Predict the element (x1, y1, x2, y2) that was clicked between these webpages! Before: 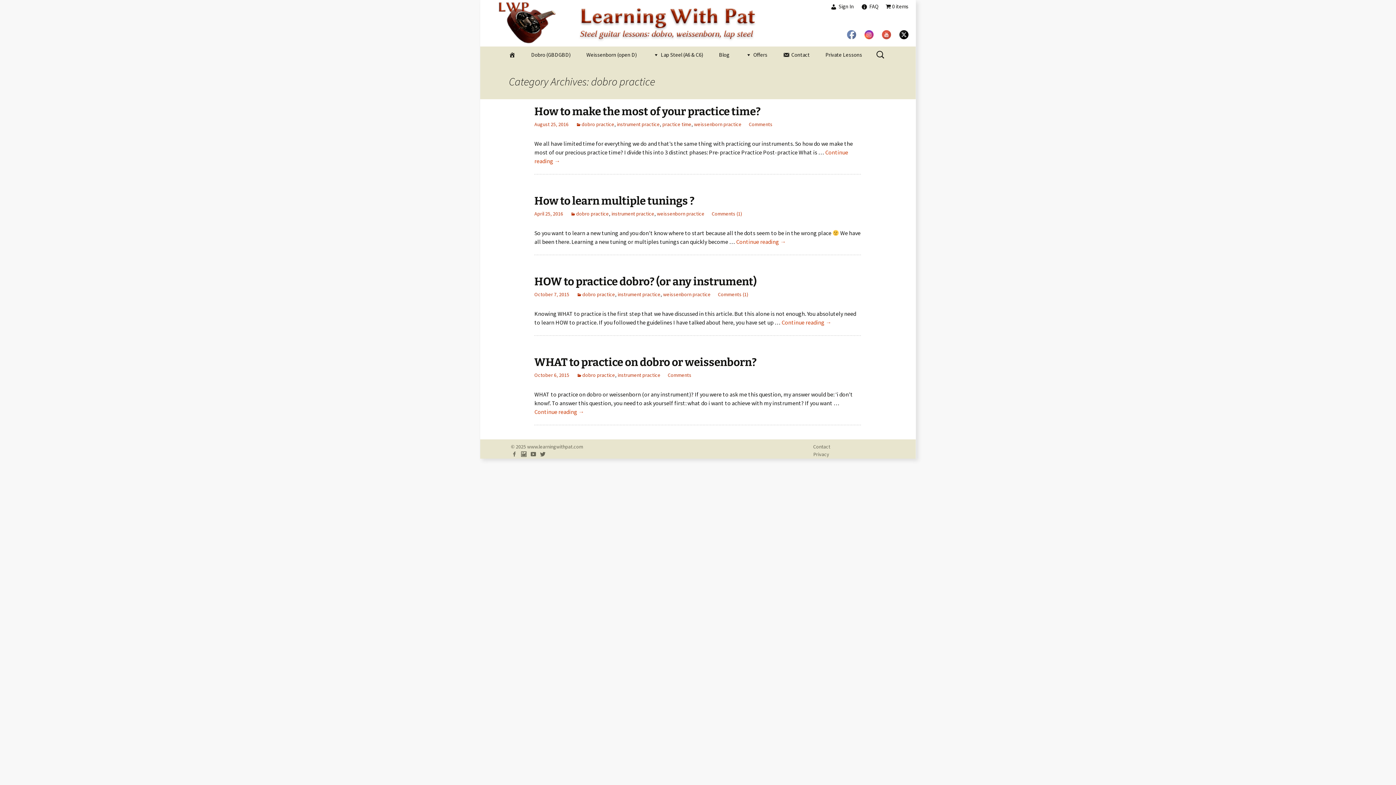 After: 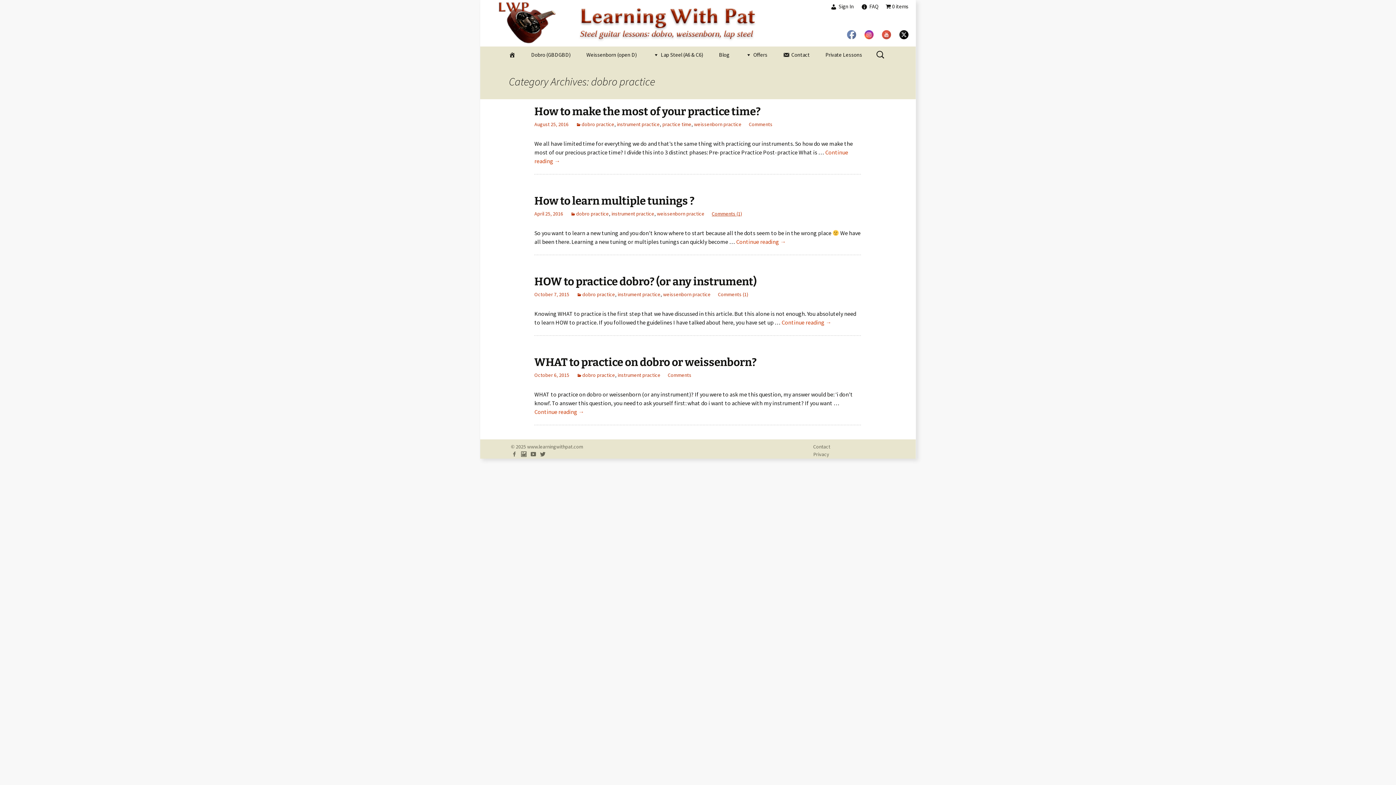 Action: label: Comments (1) bbox: (712, 210, 742, 217)